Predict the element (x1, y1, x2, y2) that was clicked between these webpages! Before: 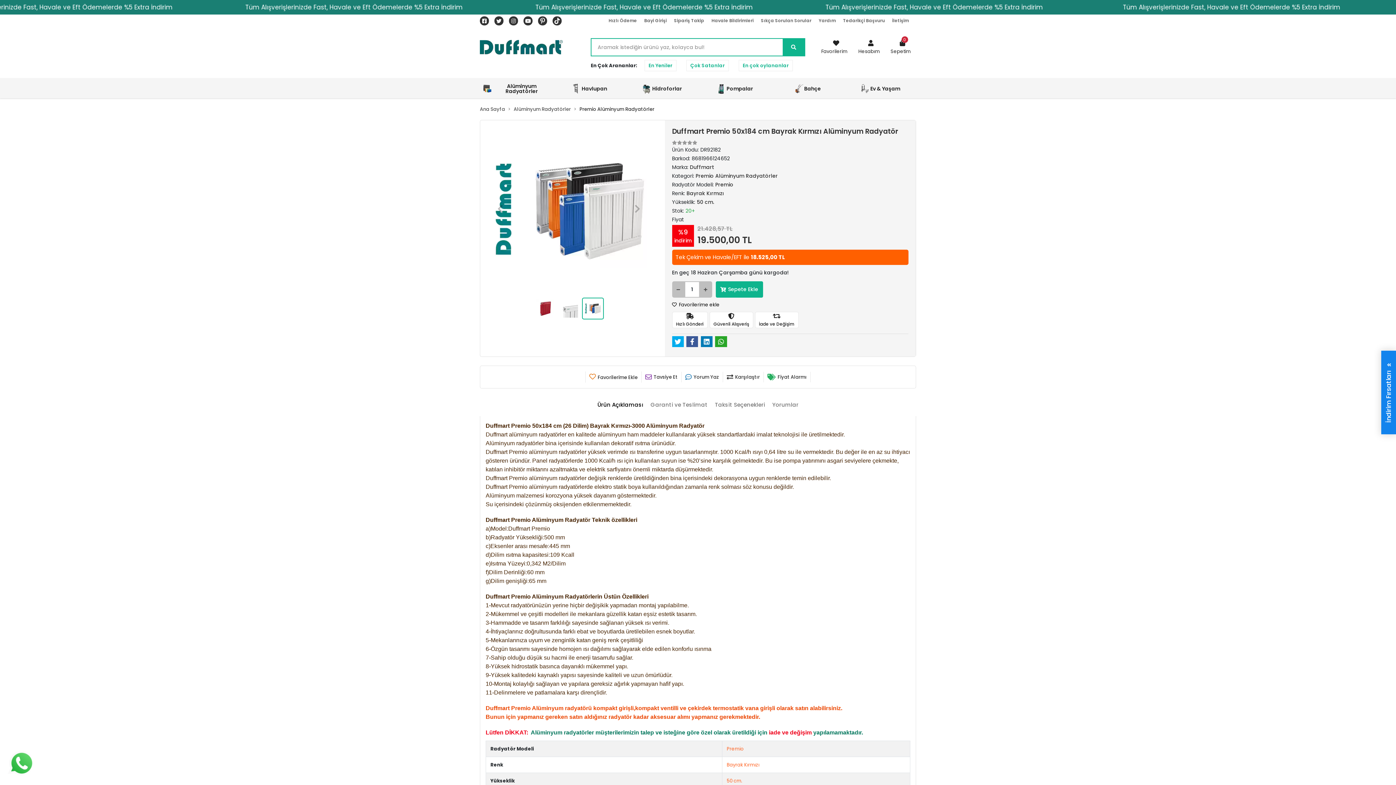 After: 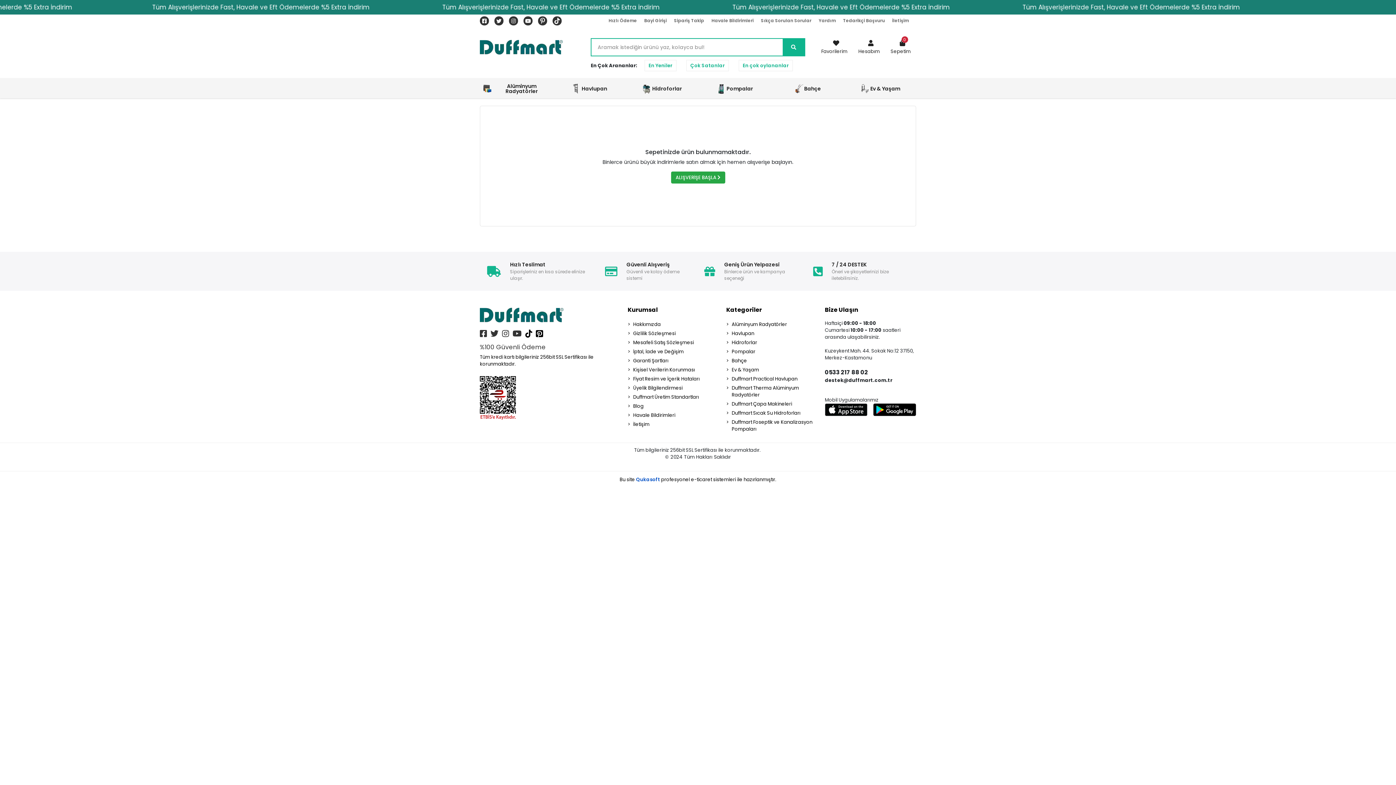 Action: label: Sepetim
0 bbox: (887, 38, 914, 56)